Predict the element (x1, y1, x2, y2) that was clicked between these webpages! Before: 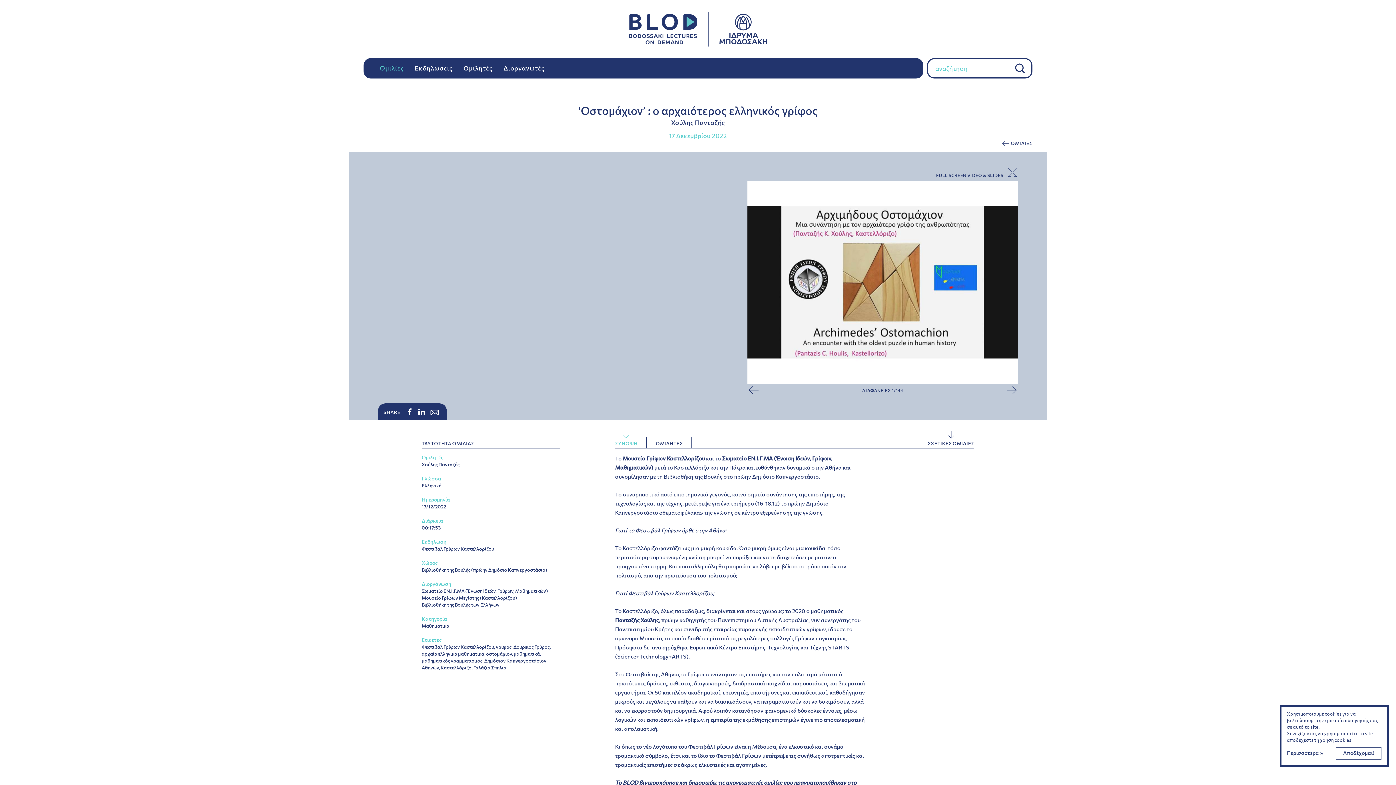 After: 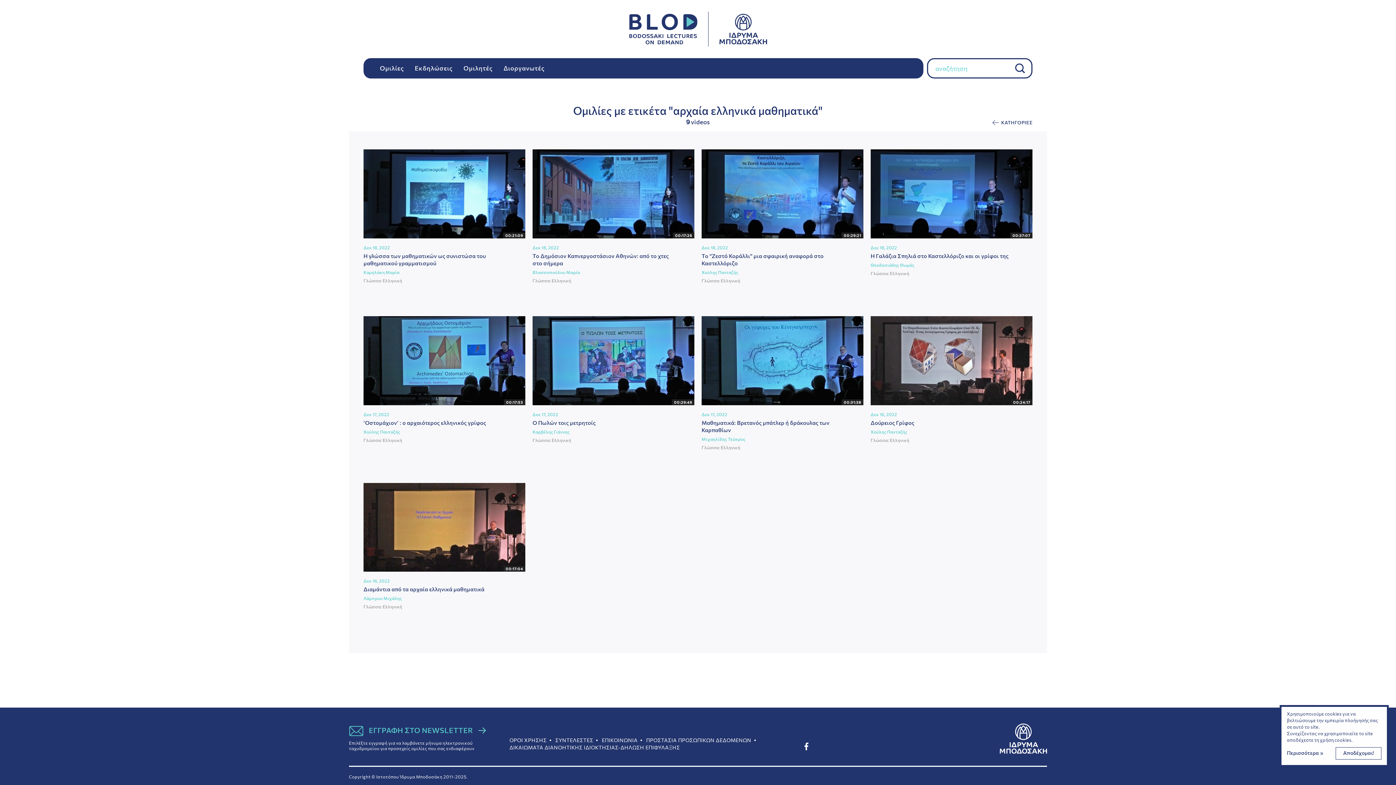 Action: label: αρχαία ελληνικά μαθηματικά bbox: (421, 651, 484, 657)